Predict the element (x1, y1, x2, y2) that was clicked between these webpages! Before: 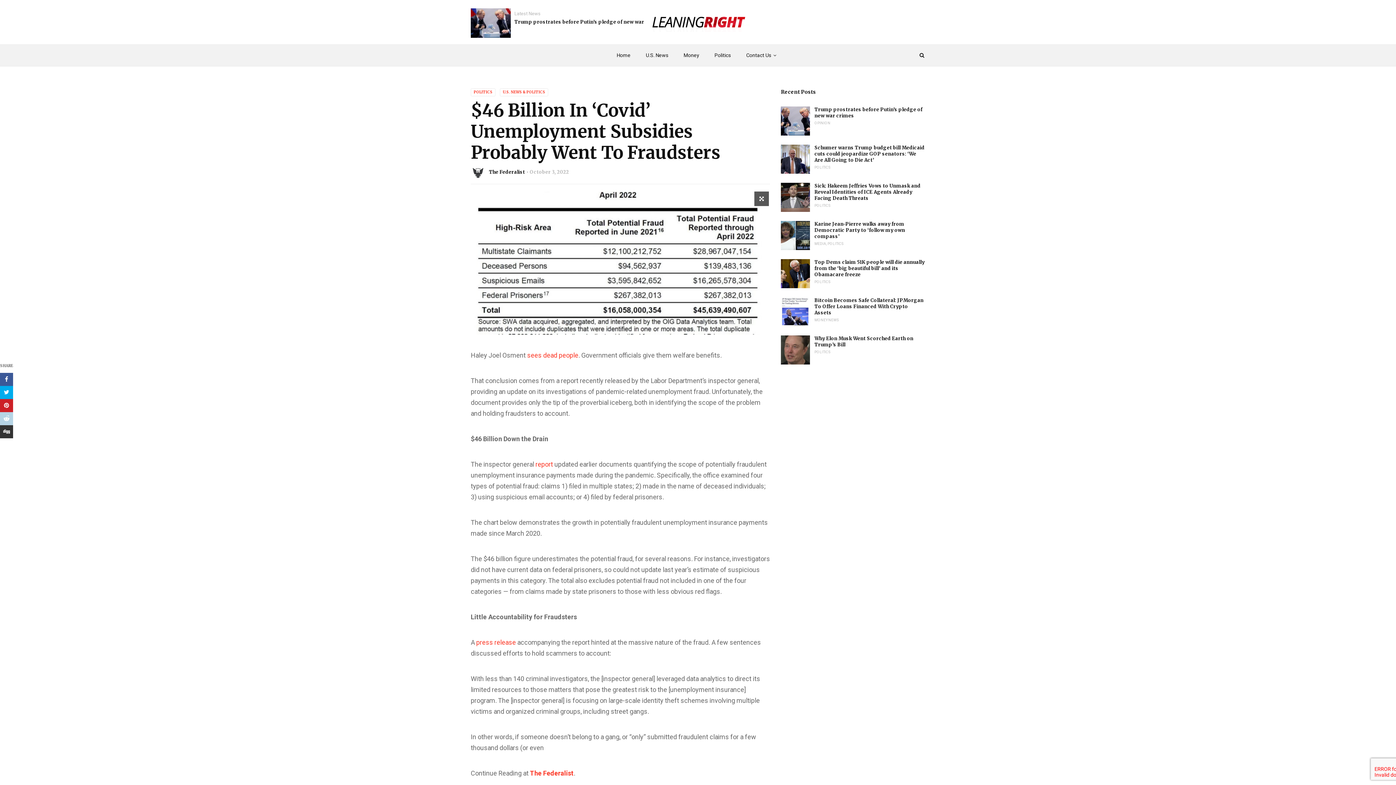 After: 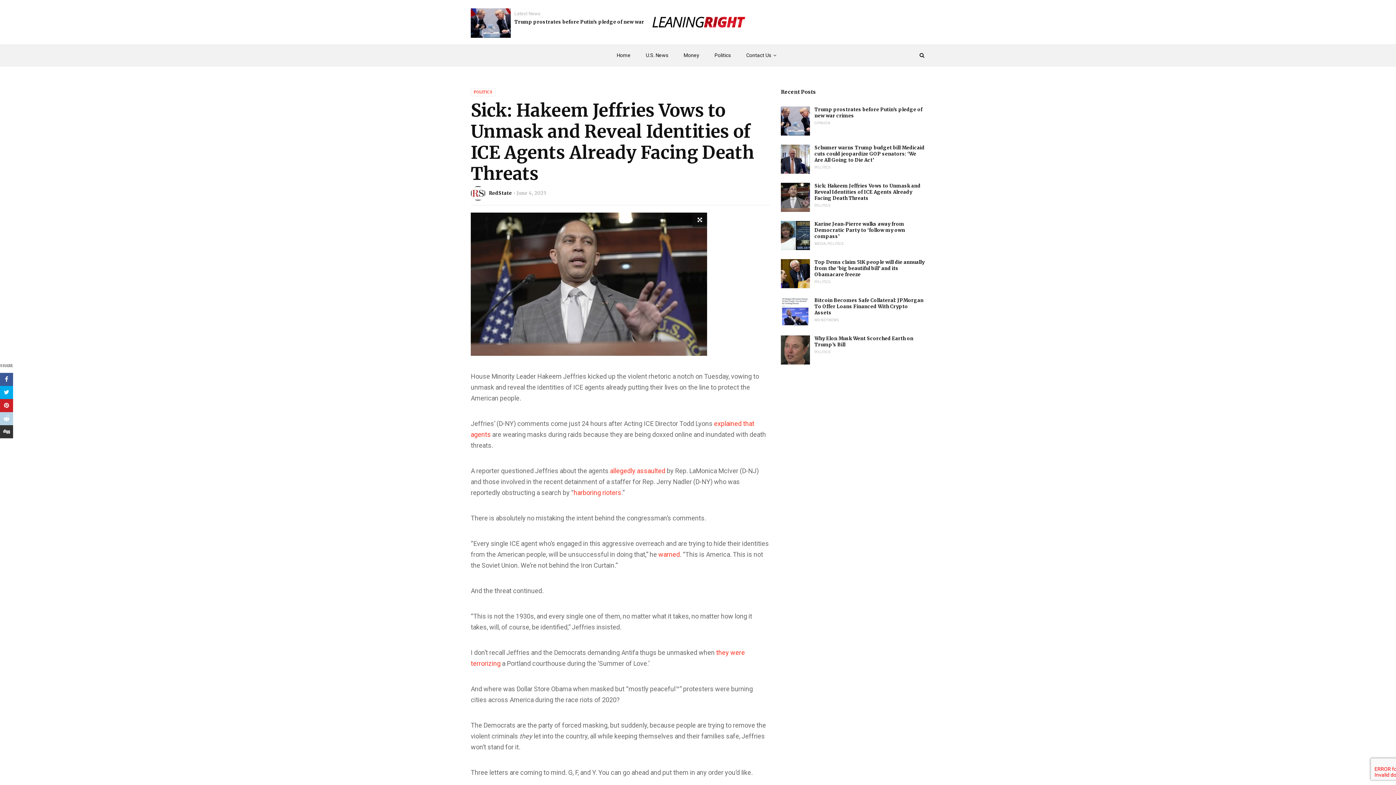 Action: bbox: (814, 182, 925, 201) label: Sick: Hakeem Jeffries Vows to Unmask and Reveal Identities of ICE Agents Already Facing Death Threats